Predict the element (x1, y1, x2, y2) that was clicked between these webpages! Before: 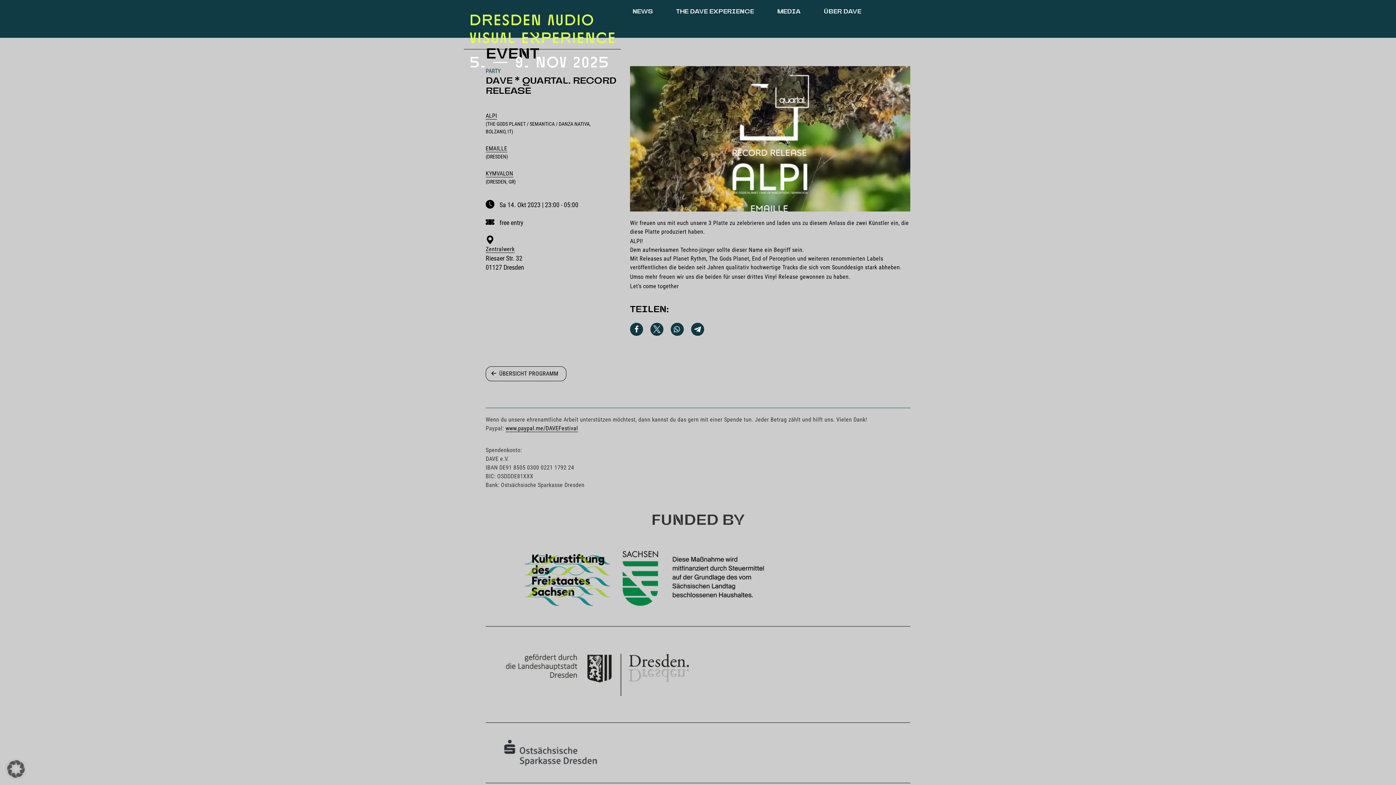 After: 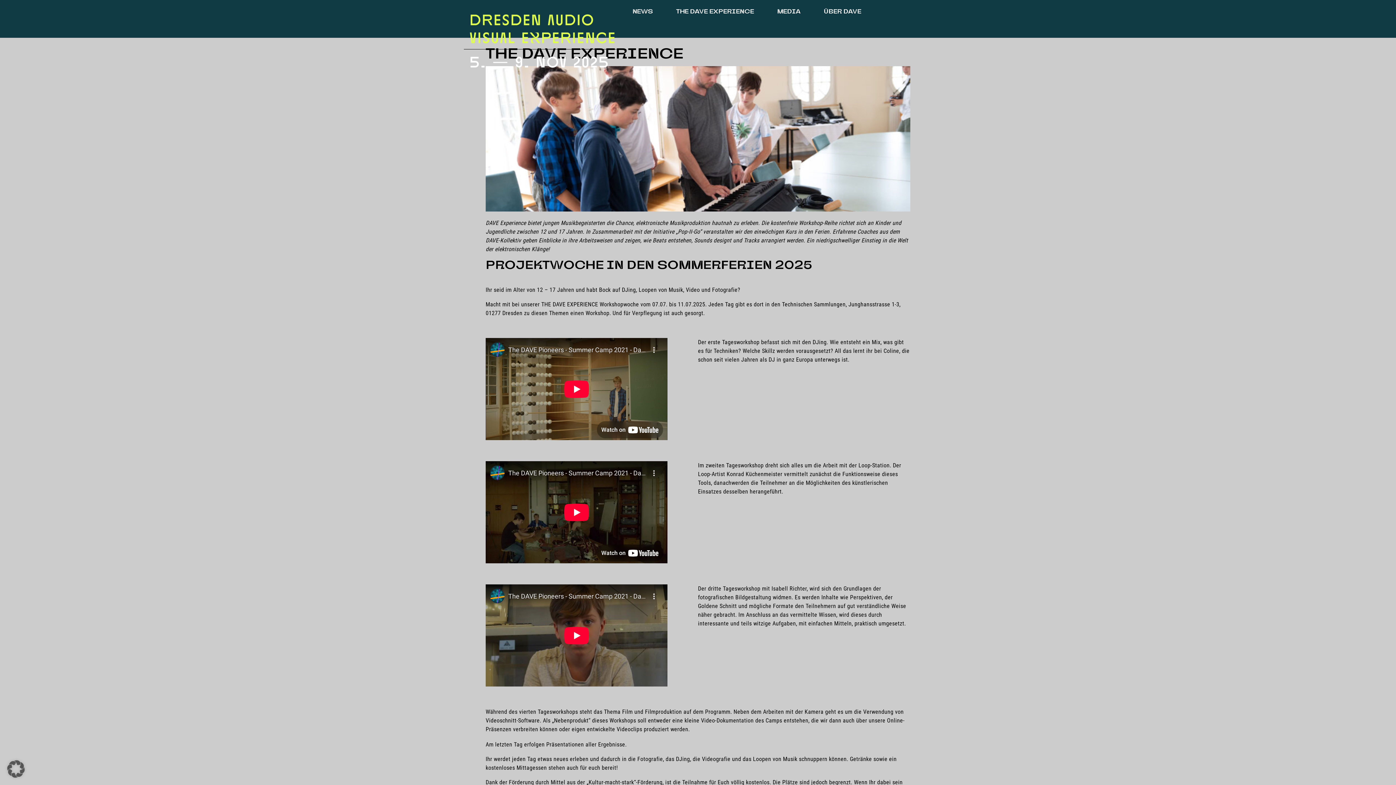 Action: label: THE DAVE EXPERIENCE bbox: (664, 0, 765, 21)